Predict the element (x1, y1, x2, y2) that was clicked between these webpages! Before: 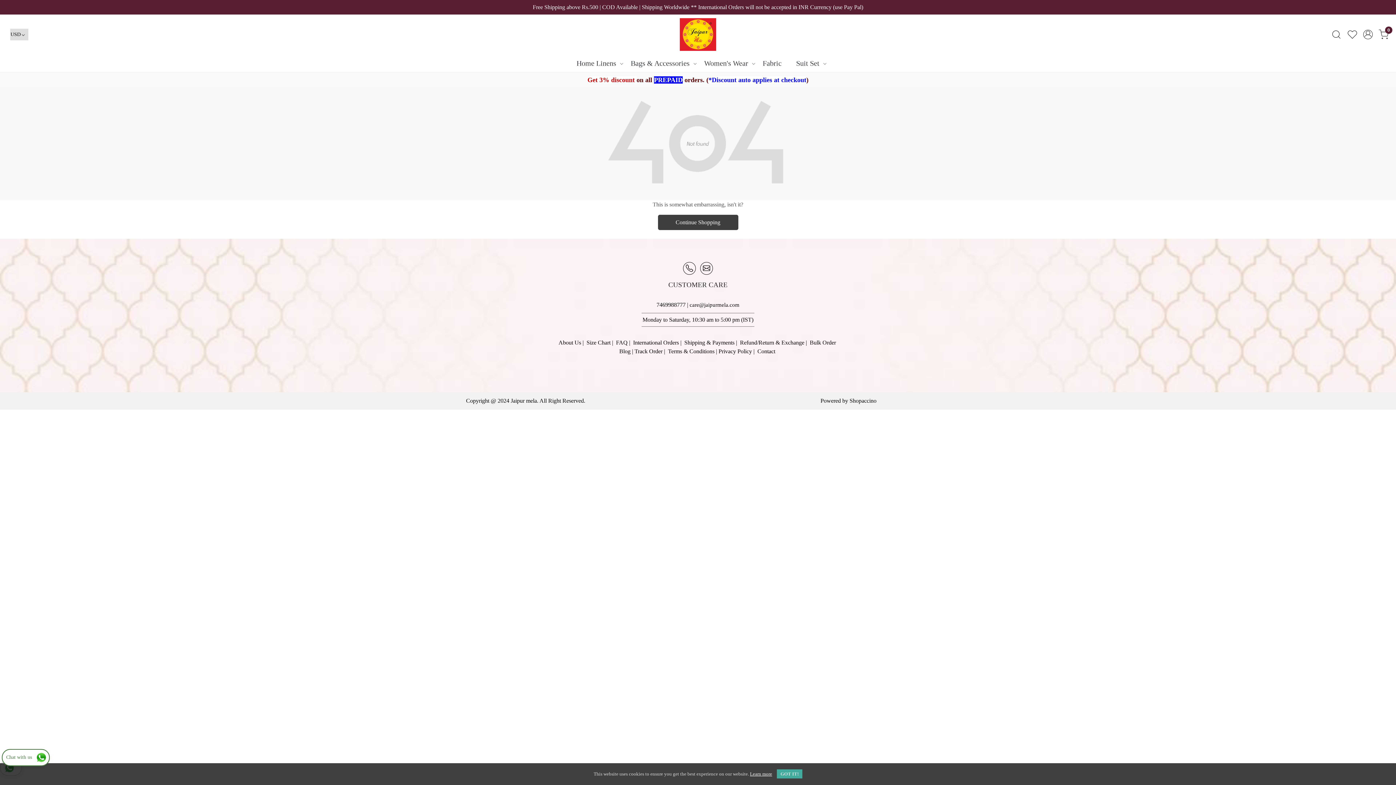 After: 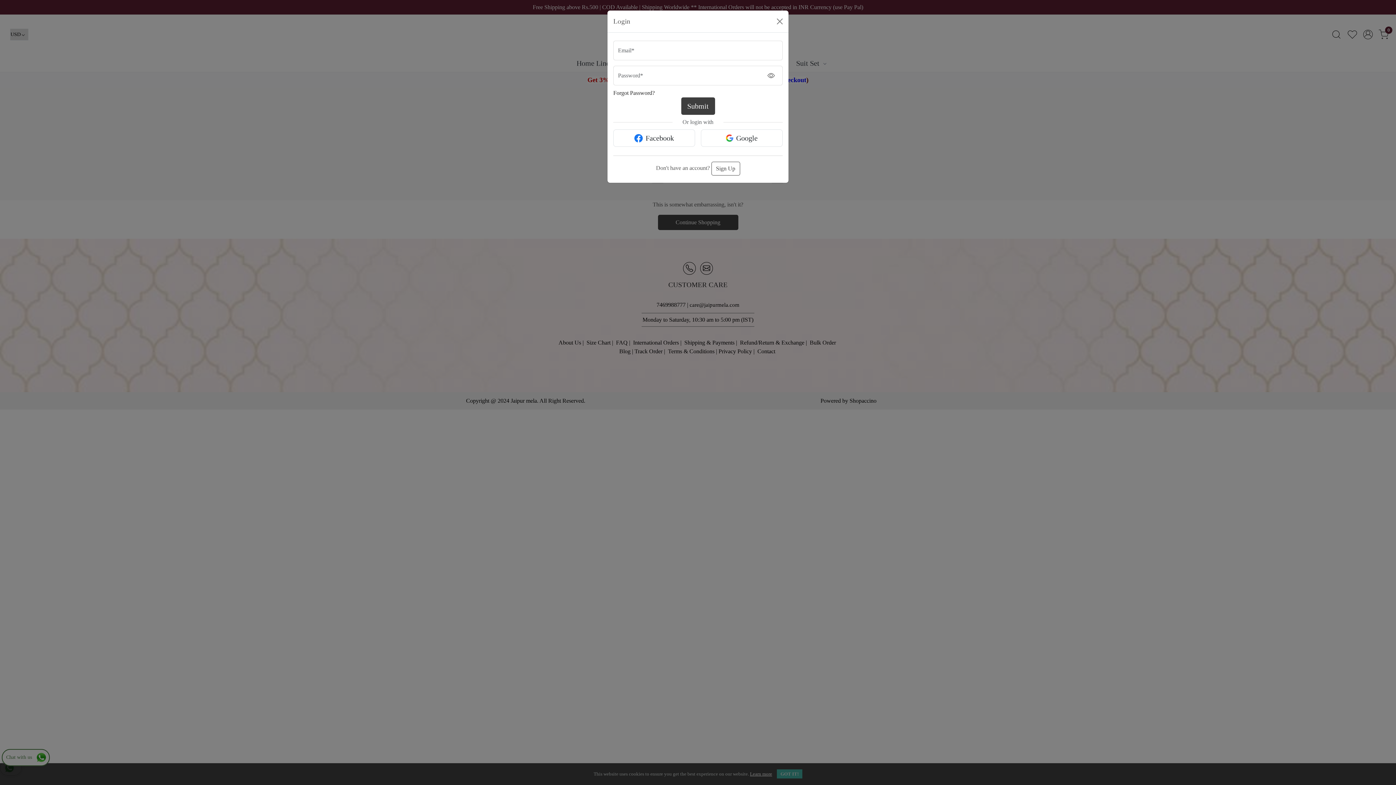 Action: label: Accounts bbox: (1360, 29, 1376, 39)